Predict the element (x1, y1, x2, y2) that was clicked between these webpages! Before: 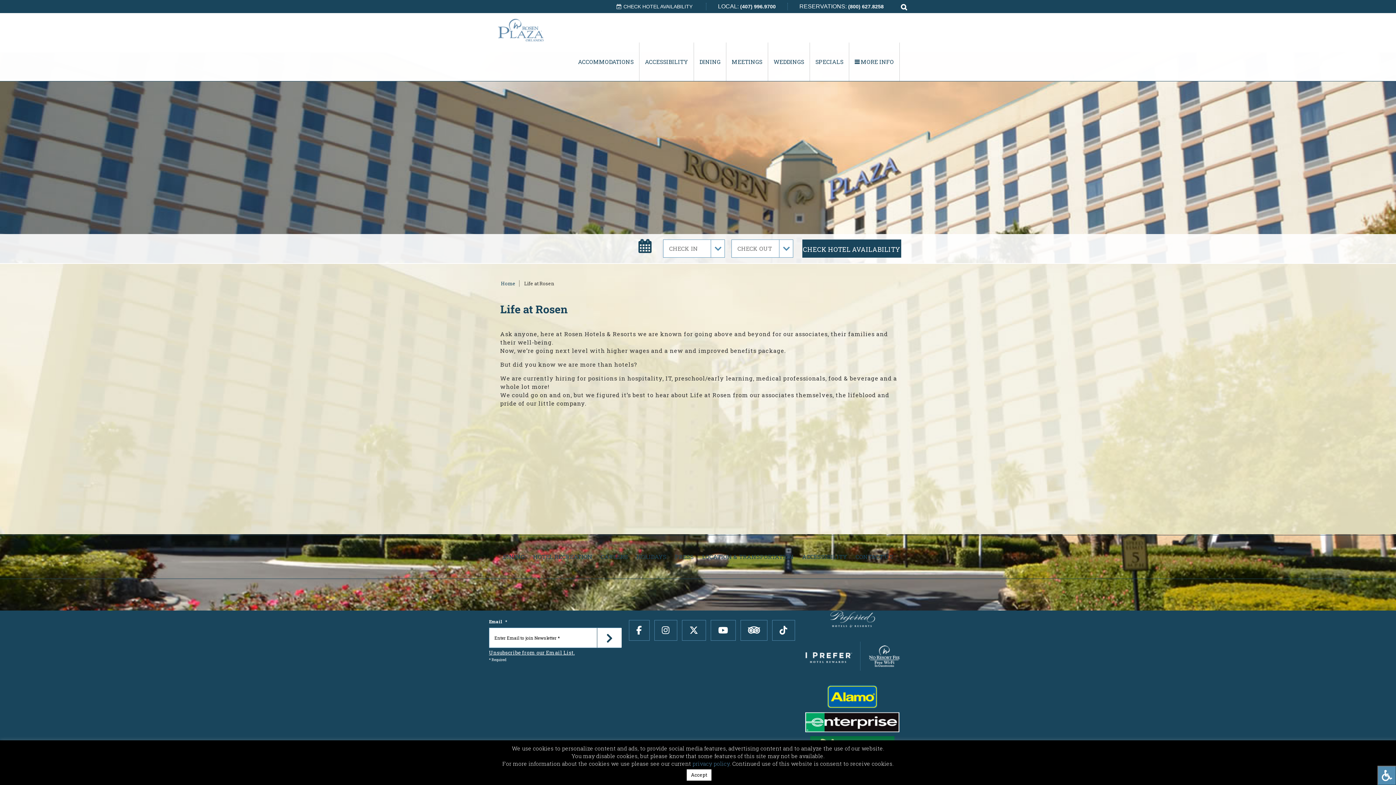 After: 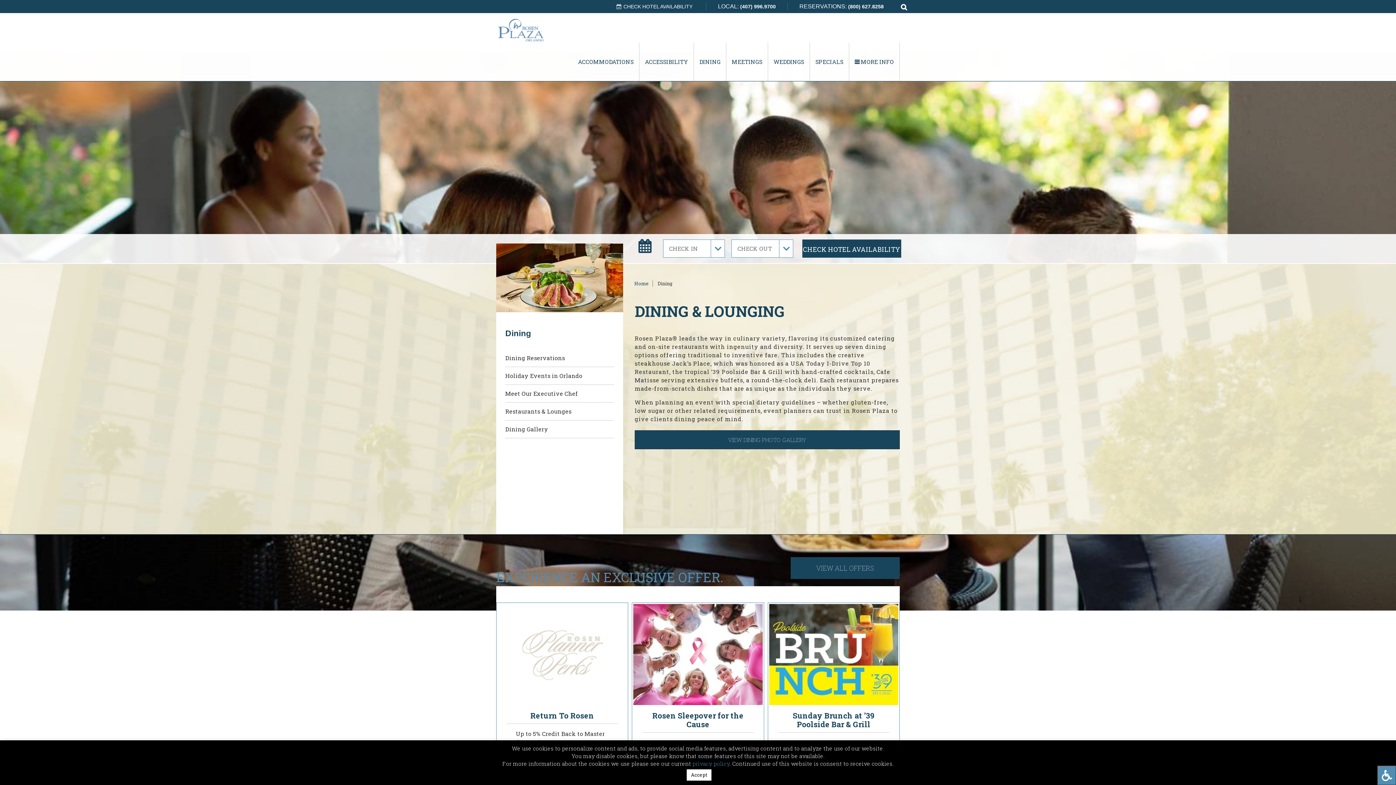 Action: bbox: (499, 553, 528, 560) label: DINING